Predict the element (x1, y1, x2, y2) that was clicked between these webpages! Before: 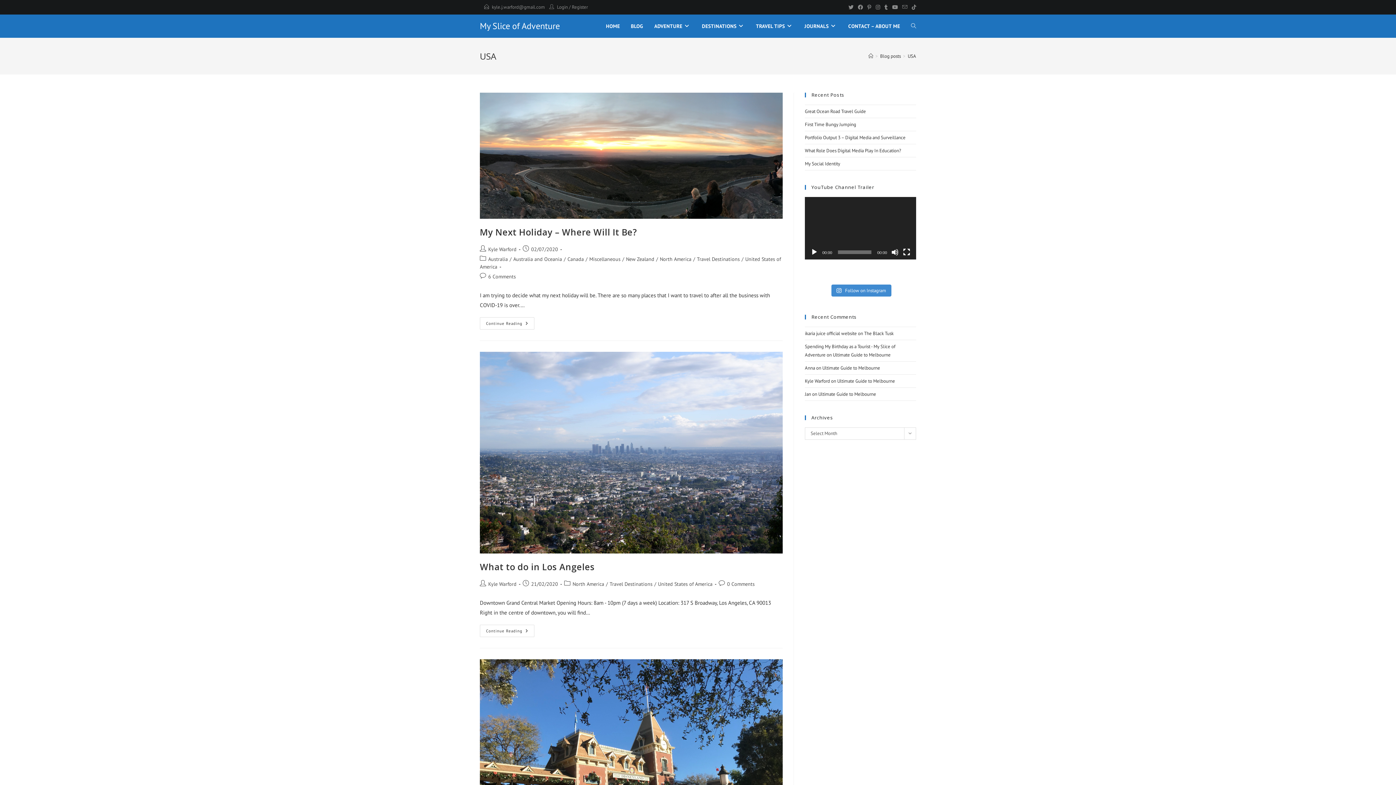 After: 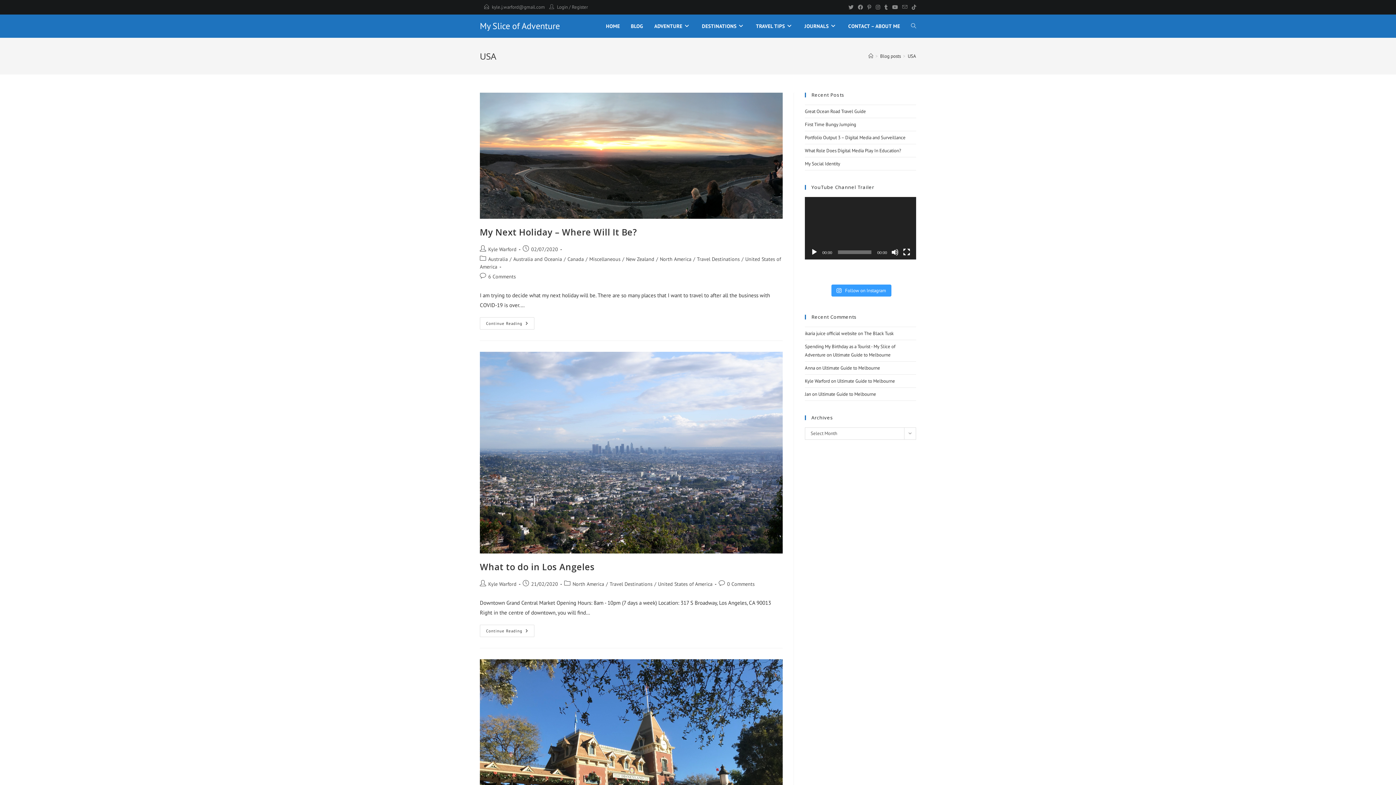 Action: label:  Follow on Instagram bbox: (831, 284, 891, 296)